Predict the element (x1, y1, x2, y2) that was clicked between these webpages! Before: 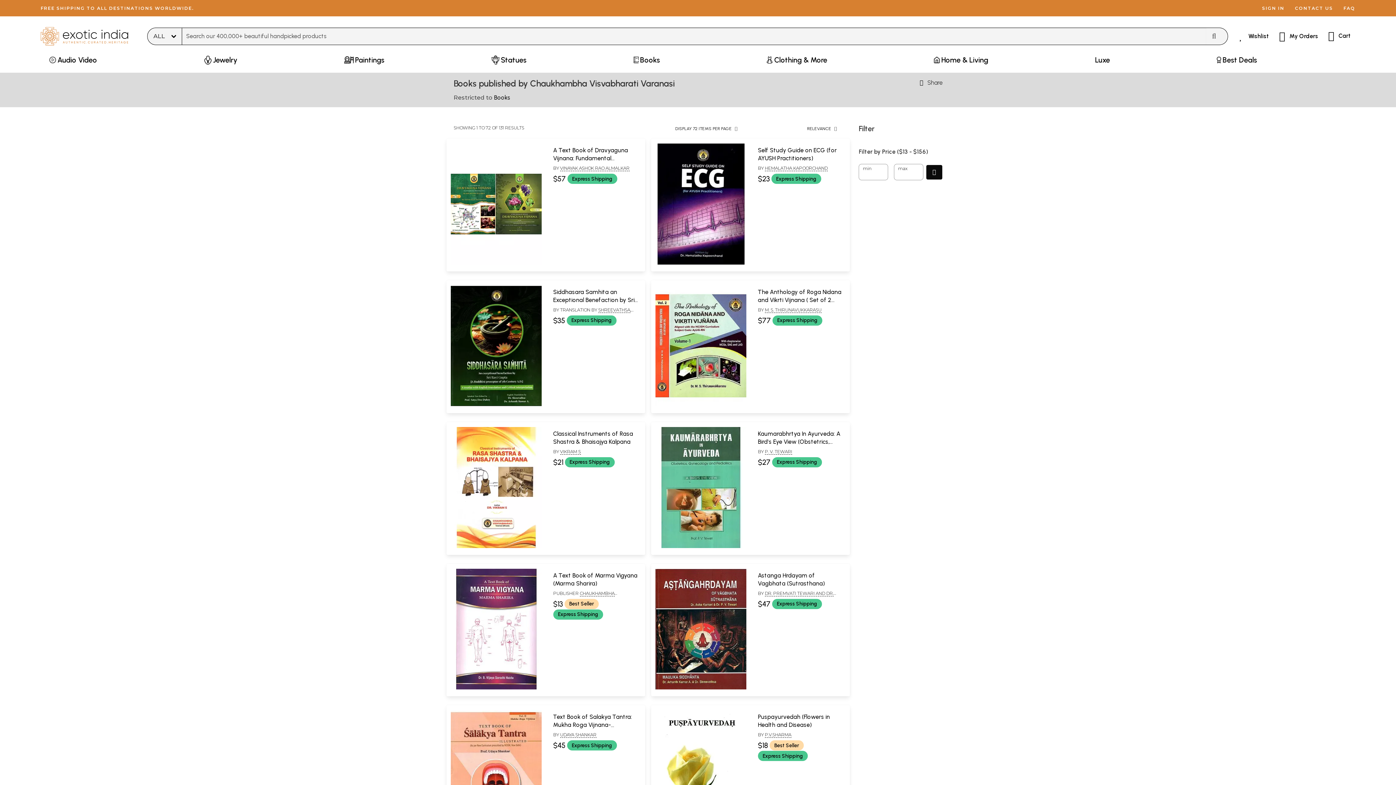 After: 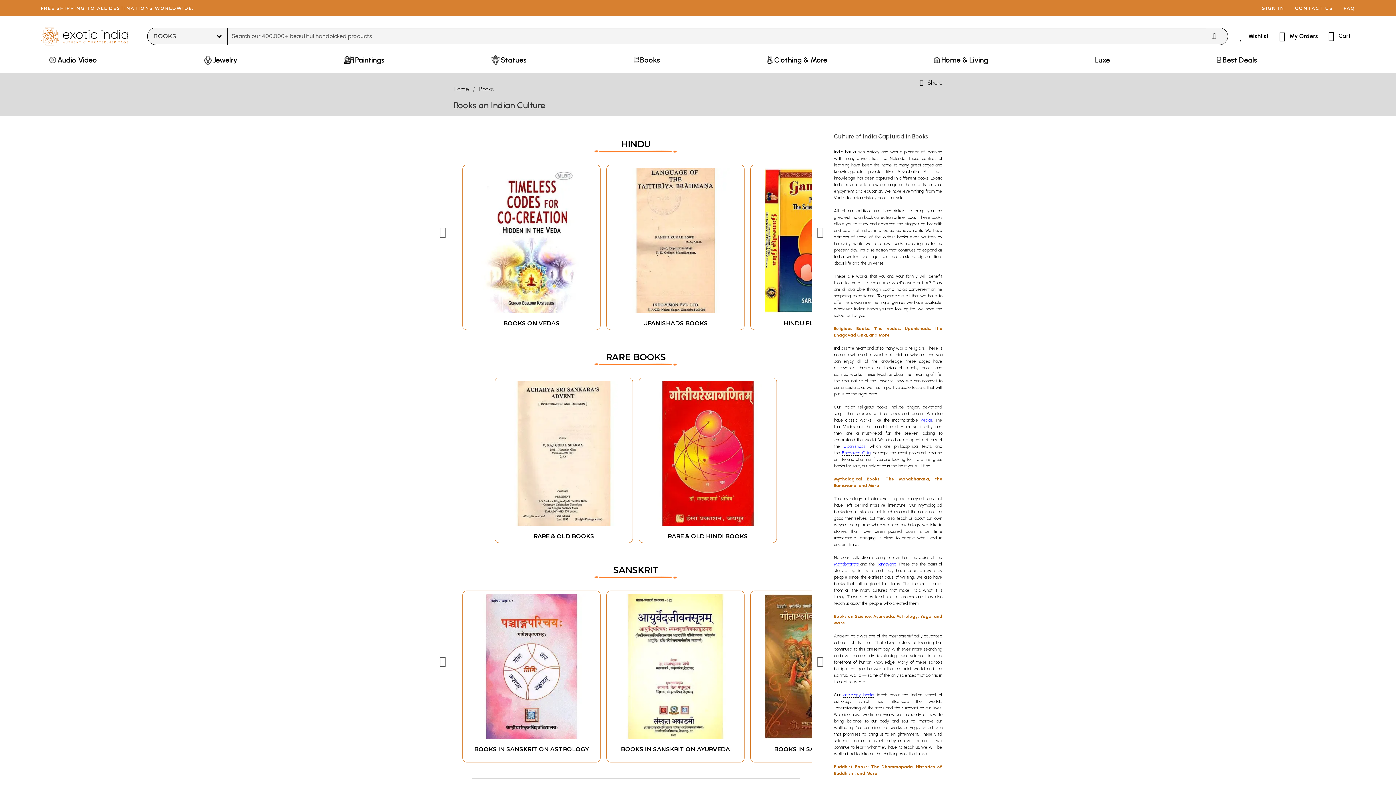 Action: bbox: (629, 53, 664, 72) label: Books